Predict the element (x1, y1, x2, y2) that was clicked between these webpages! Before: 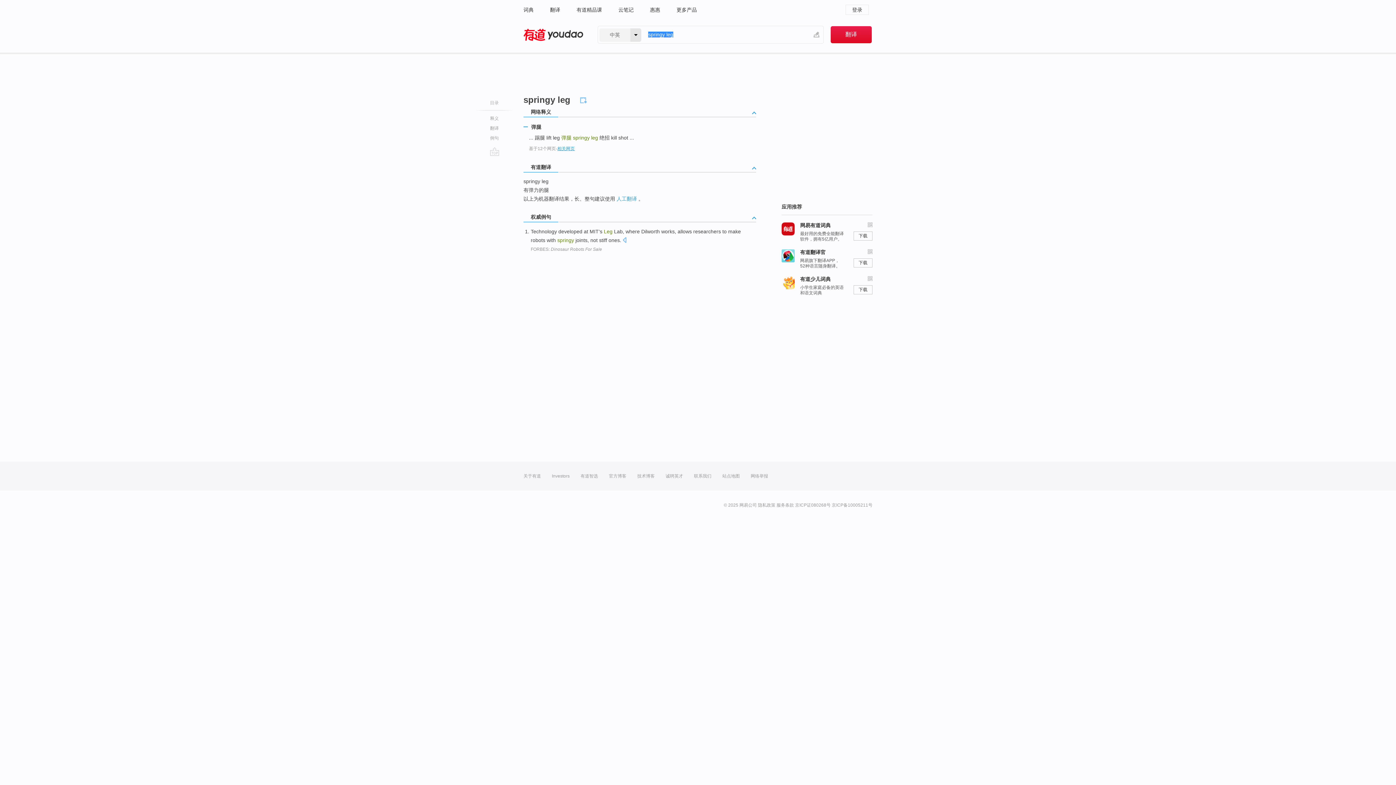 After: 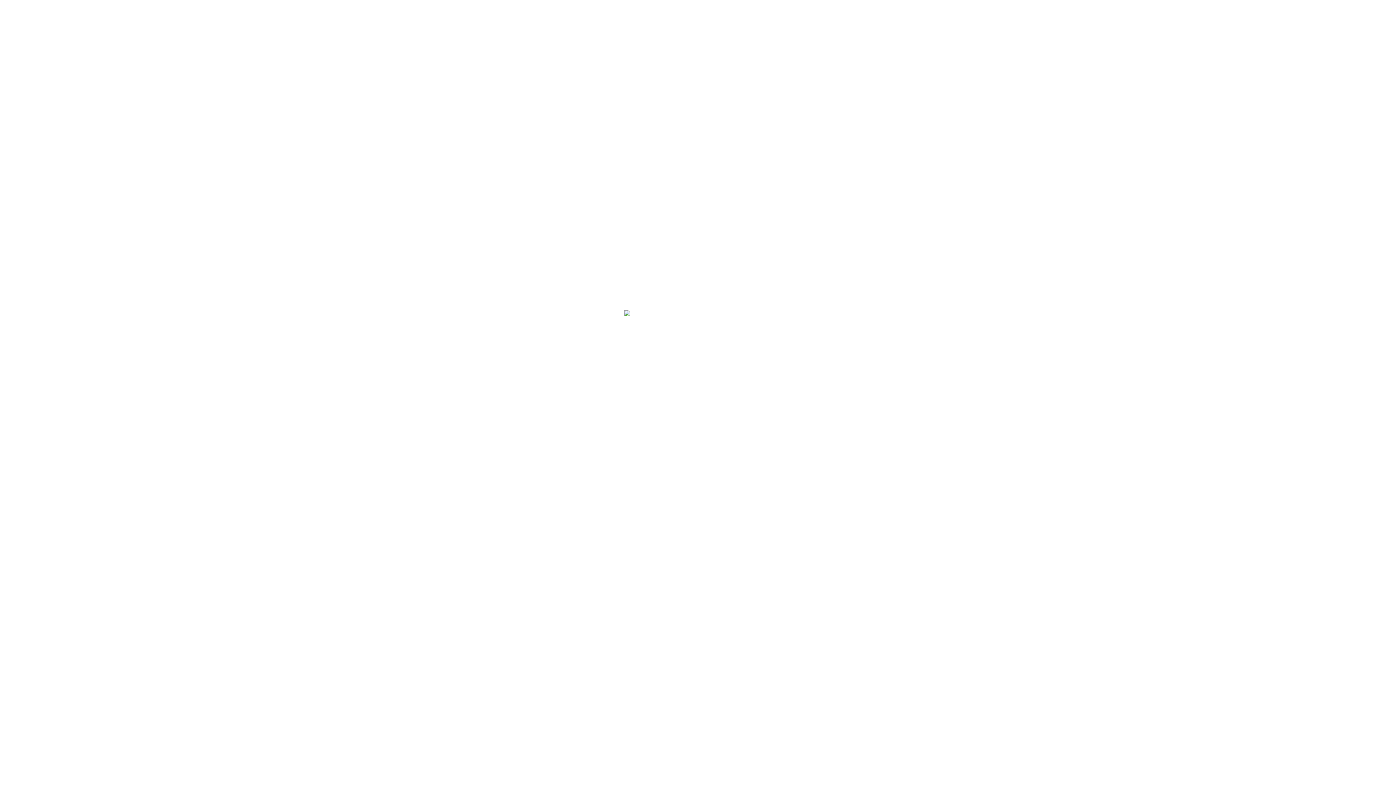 Action: label: 隐私政策 bbox: (758, 502, 775, 508)